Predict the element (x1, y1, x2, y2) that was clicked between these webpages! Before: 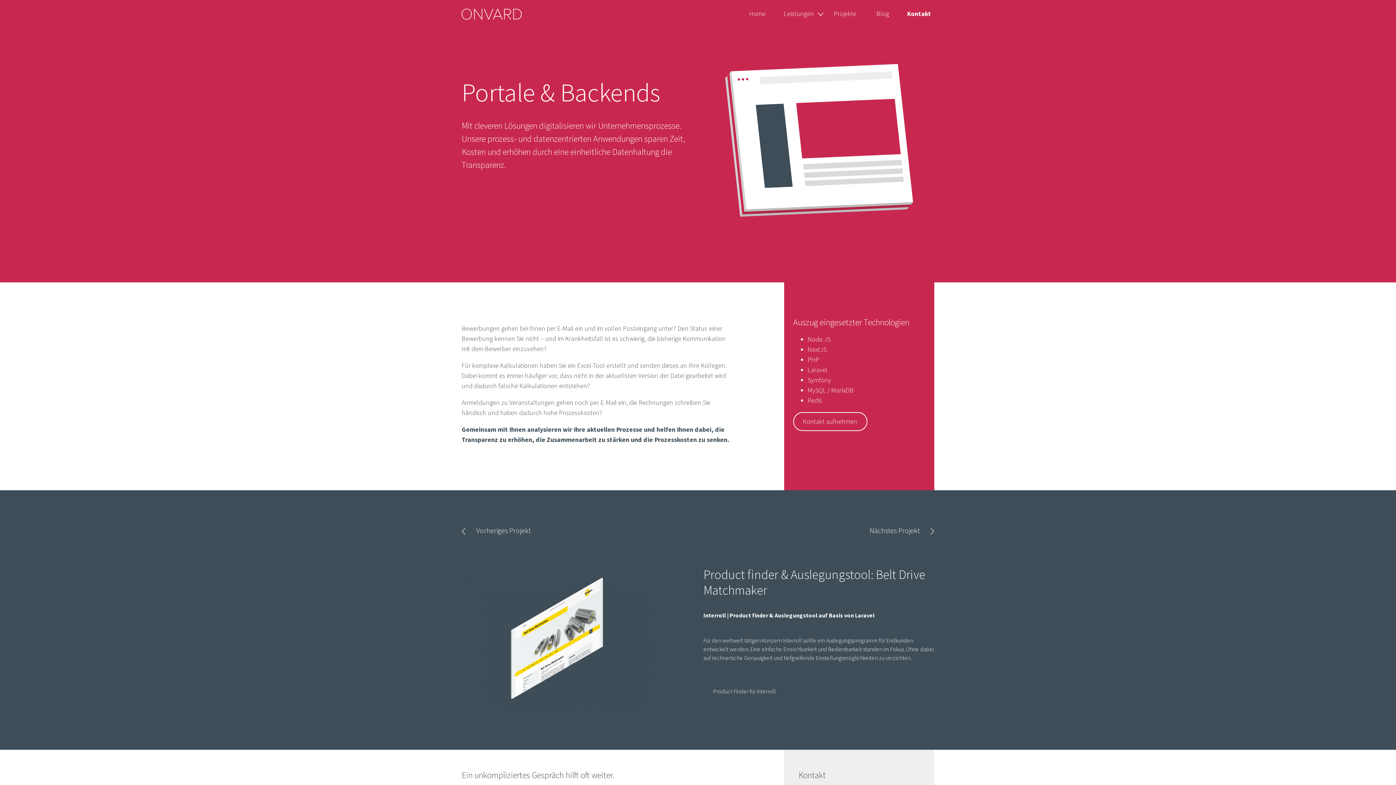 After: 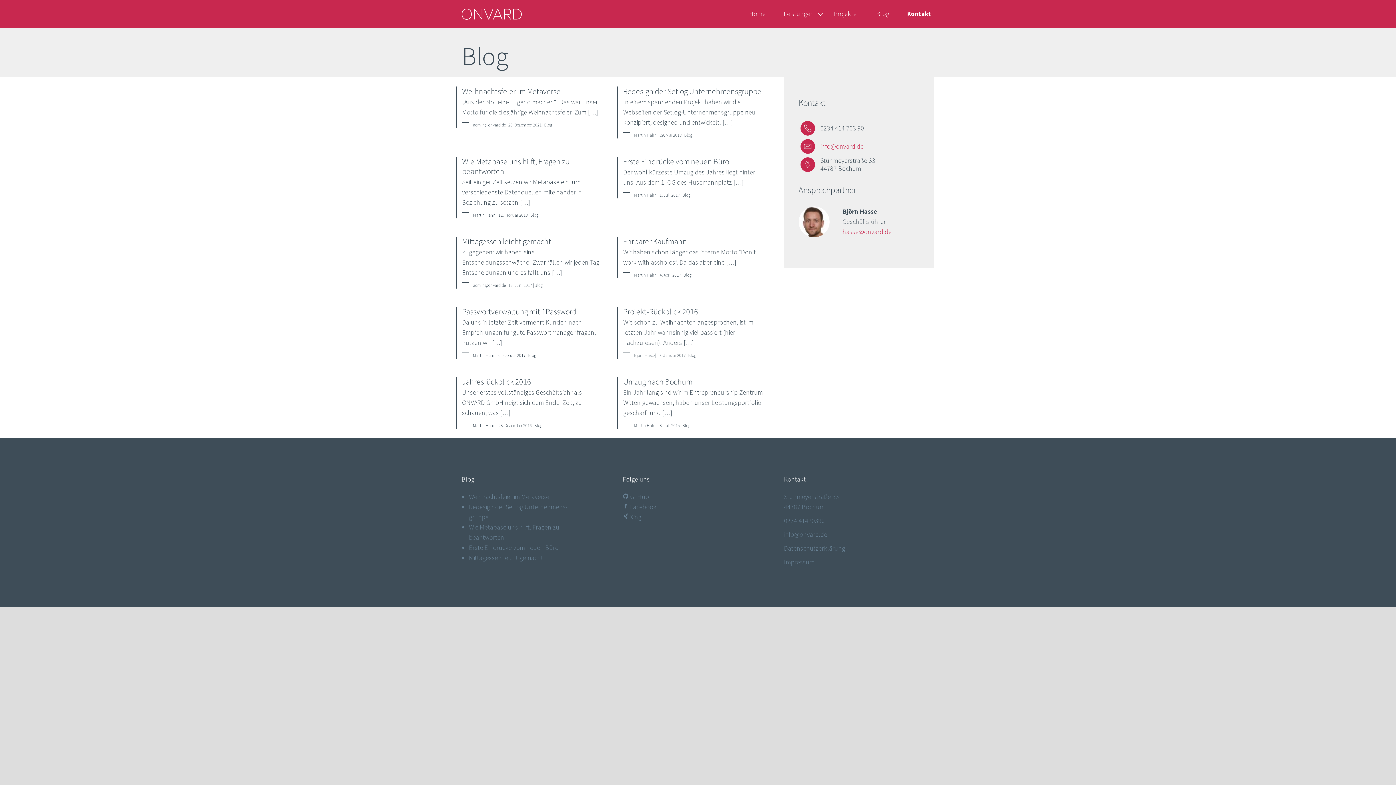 Action: bbox: (873, 5, 893, 22) label: Blog